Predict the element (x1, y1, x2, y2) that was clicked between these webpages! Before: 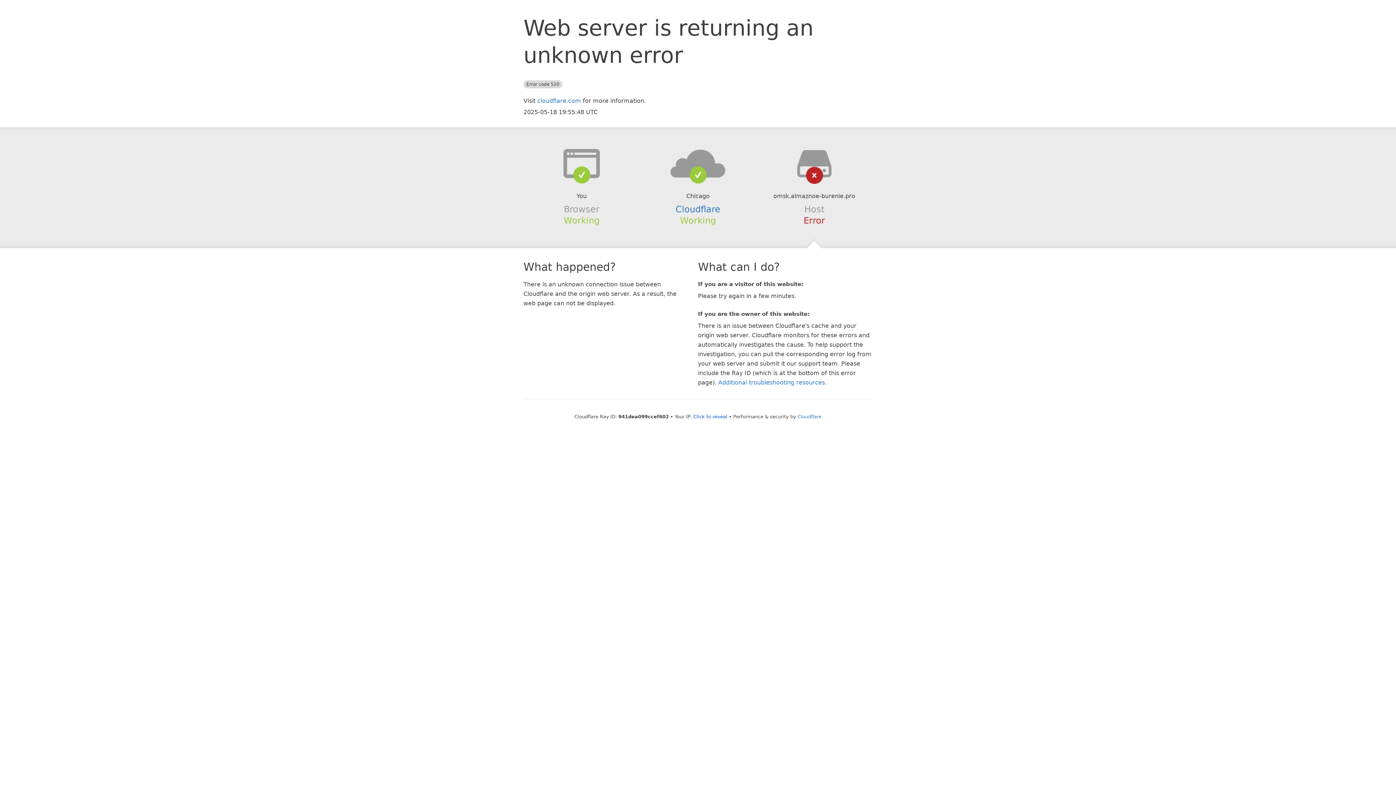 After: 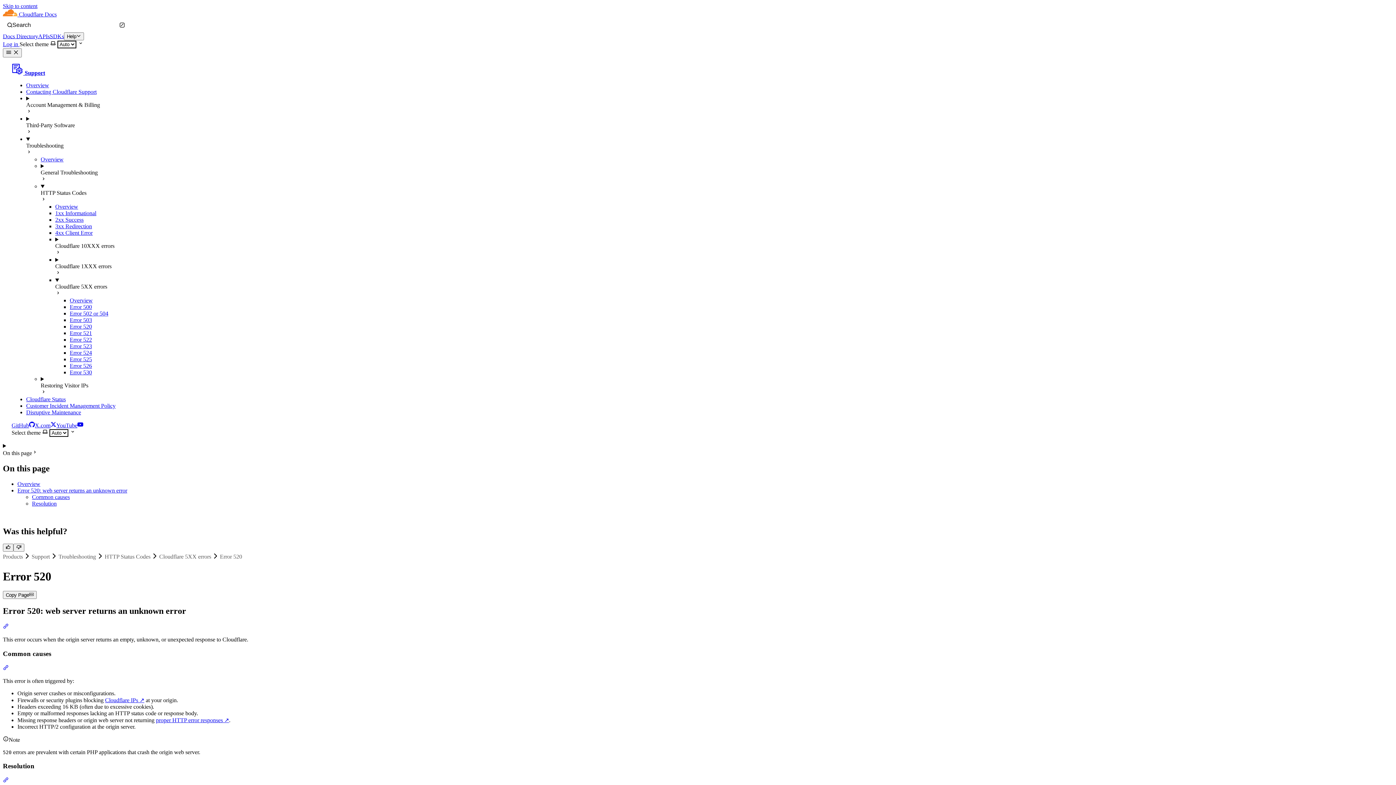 Action: bbox: (718, 379, 825, 386) label: Additional troubleshooting resources